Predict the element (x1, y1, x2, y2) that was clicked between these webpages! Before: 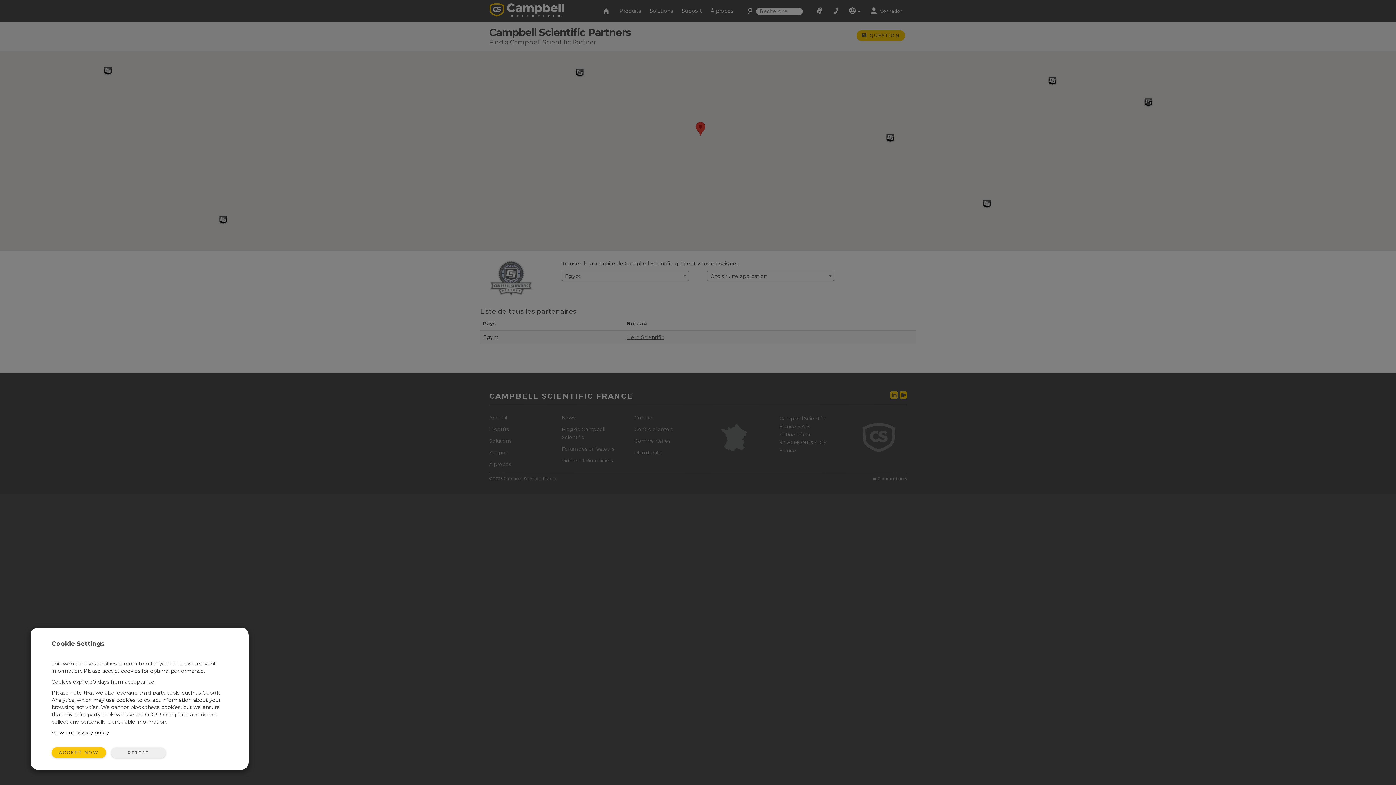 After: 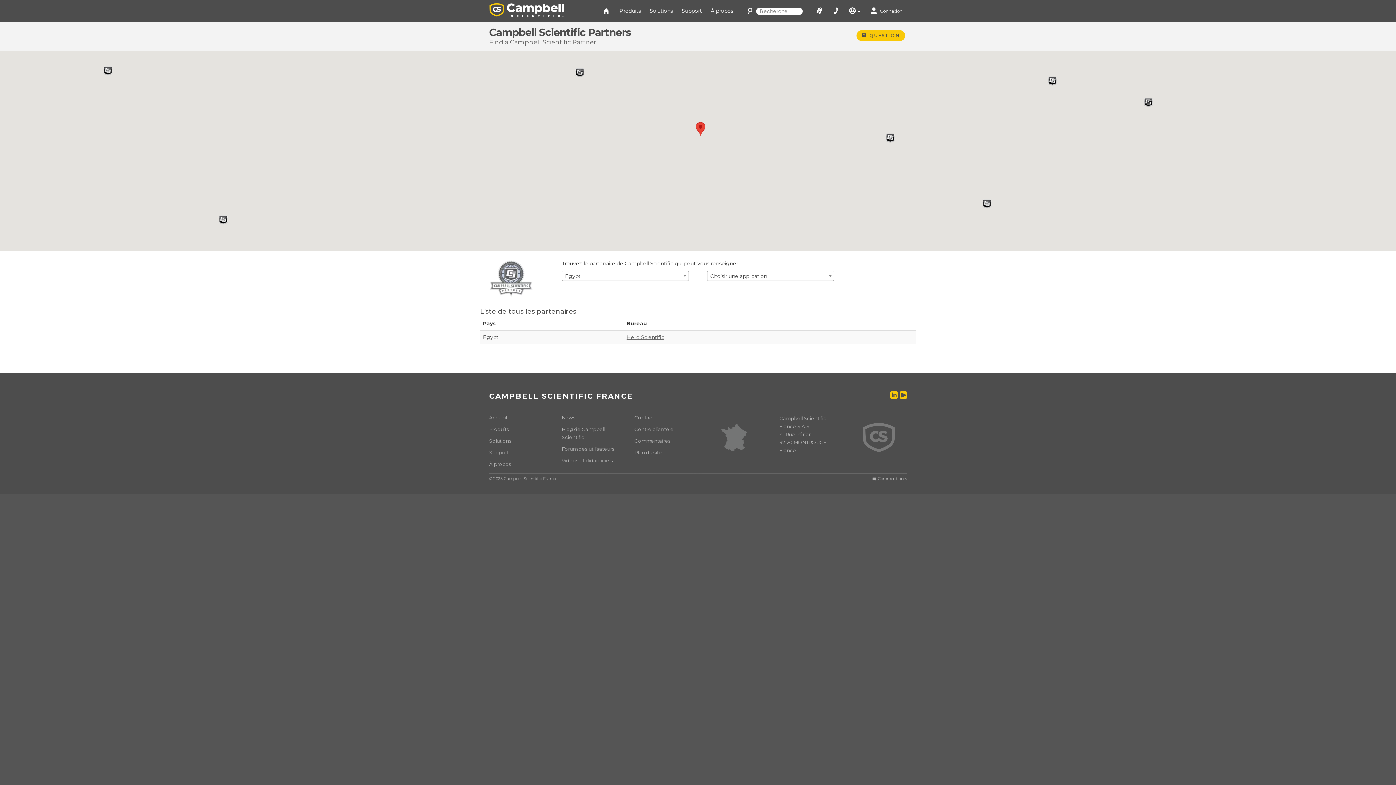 Action: bbox: (111, 747, 165, 758) label: REJECT